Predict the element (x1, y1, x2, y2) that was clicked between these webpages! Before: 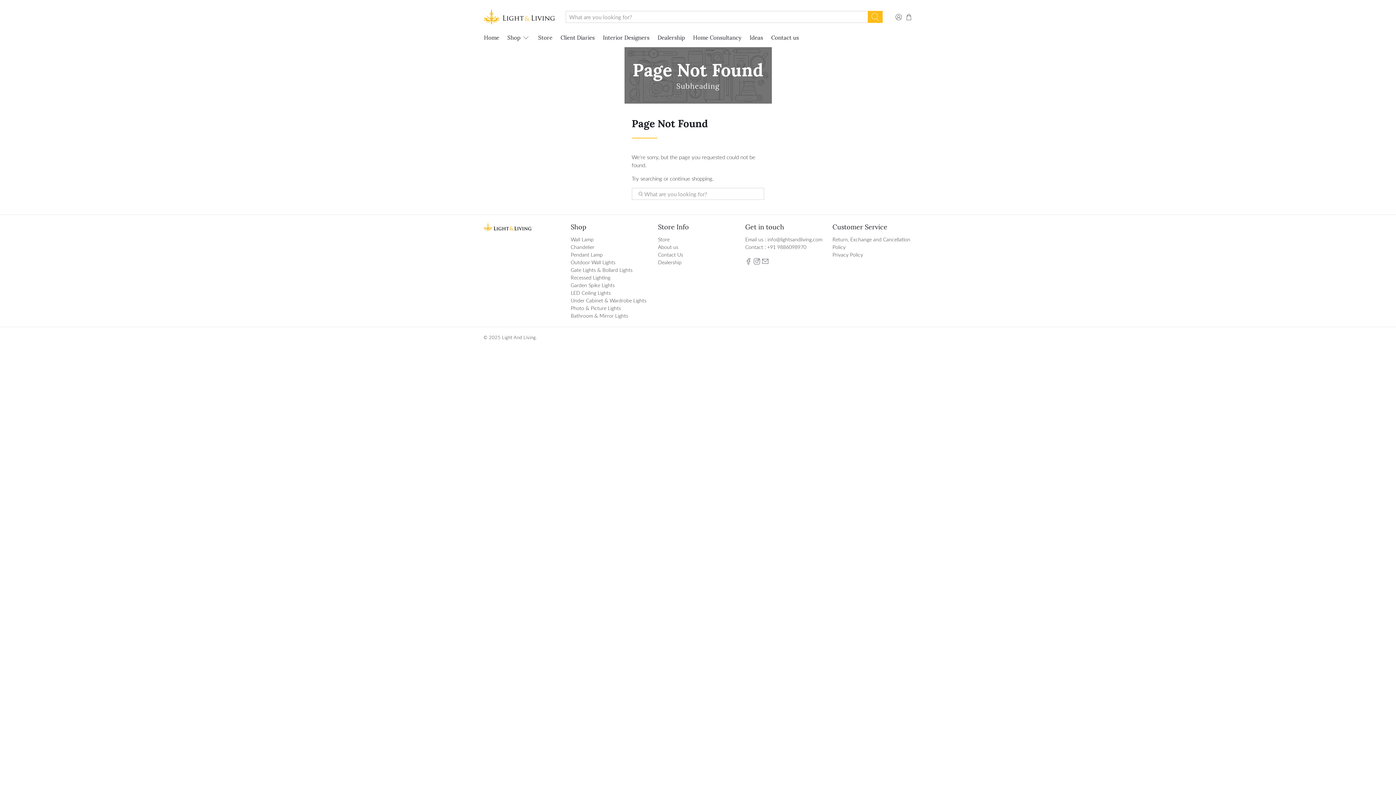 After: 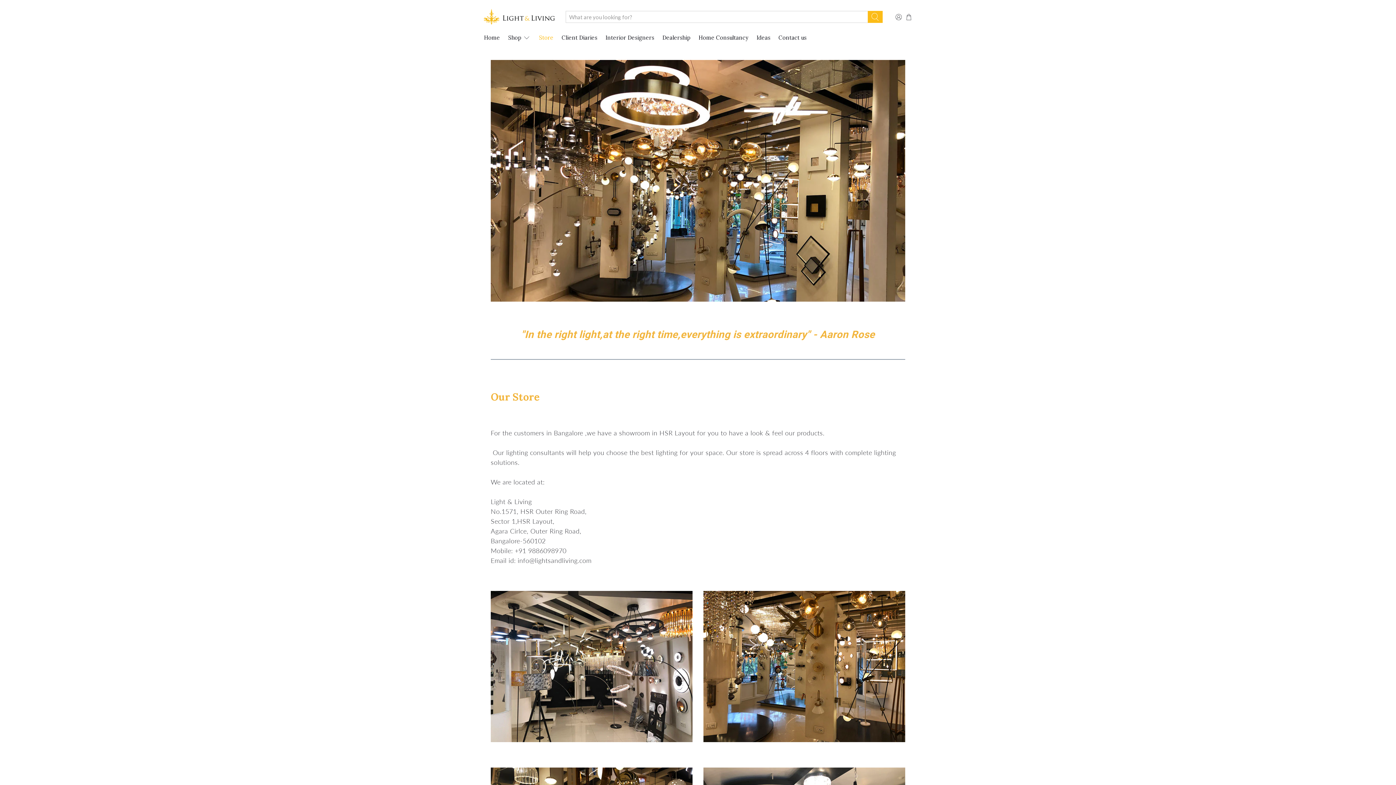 Action: bbox: (534, 28, 556, 47) label: Store